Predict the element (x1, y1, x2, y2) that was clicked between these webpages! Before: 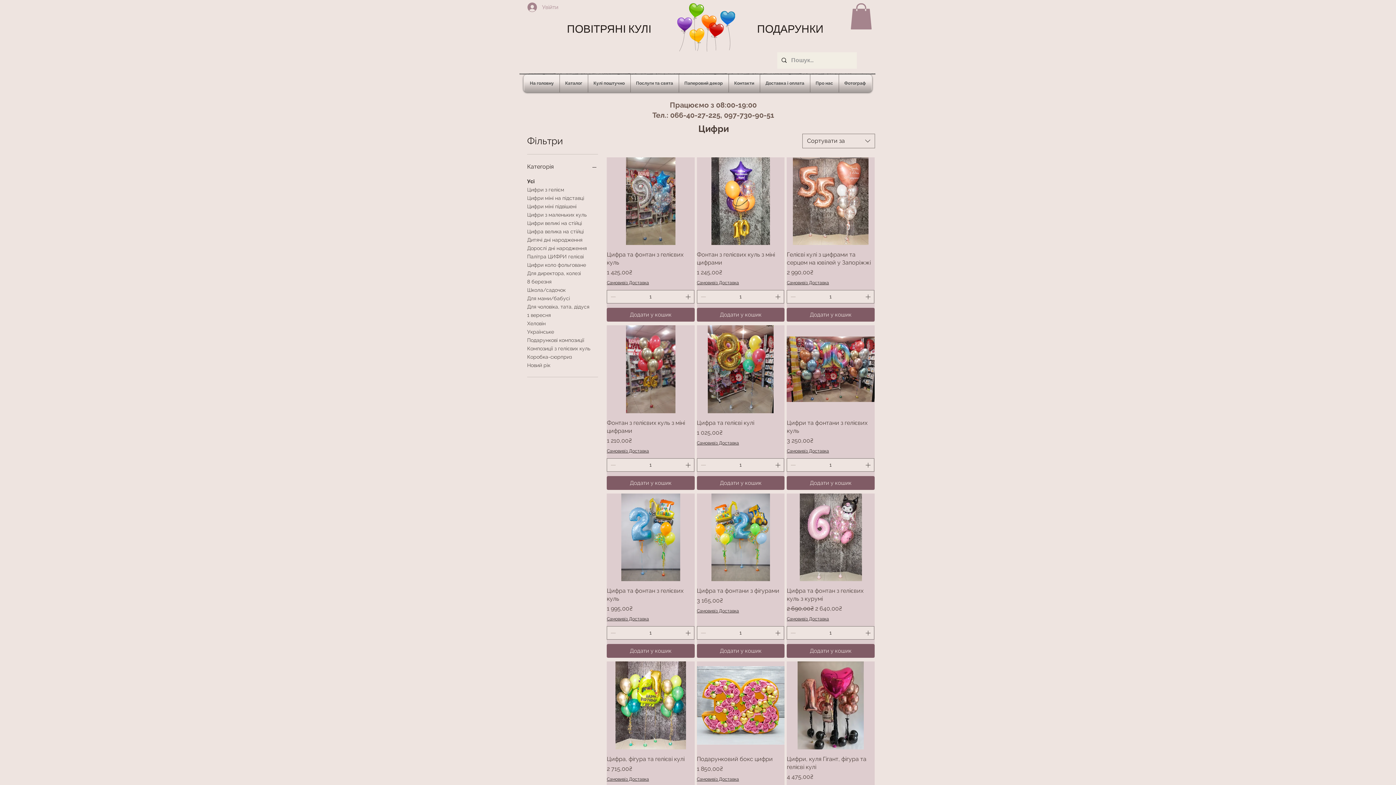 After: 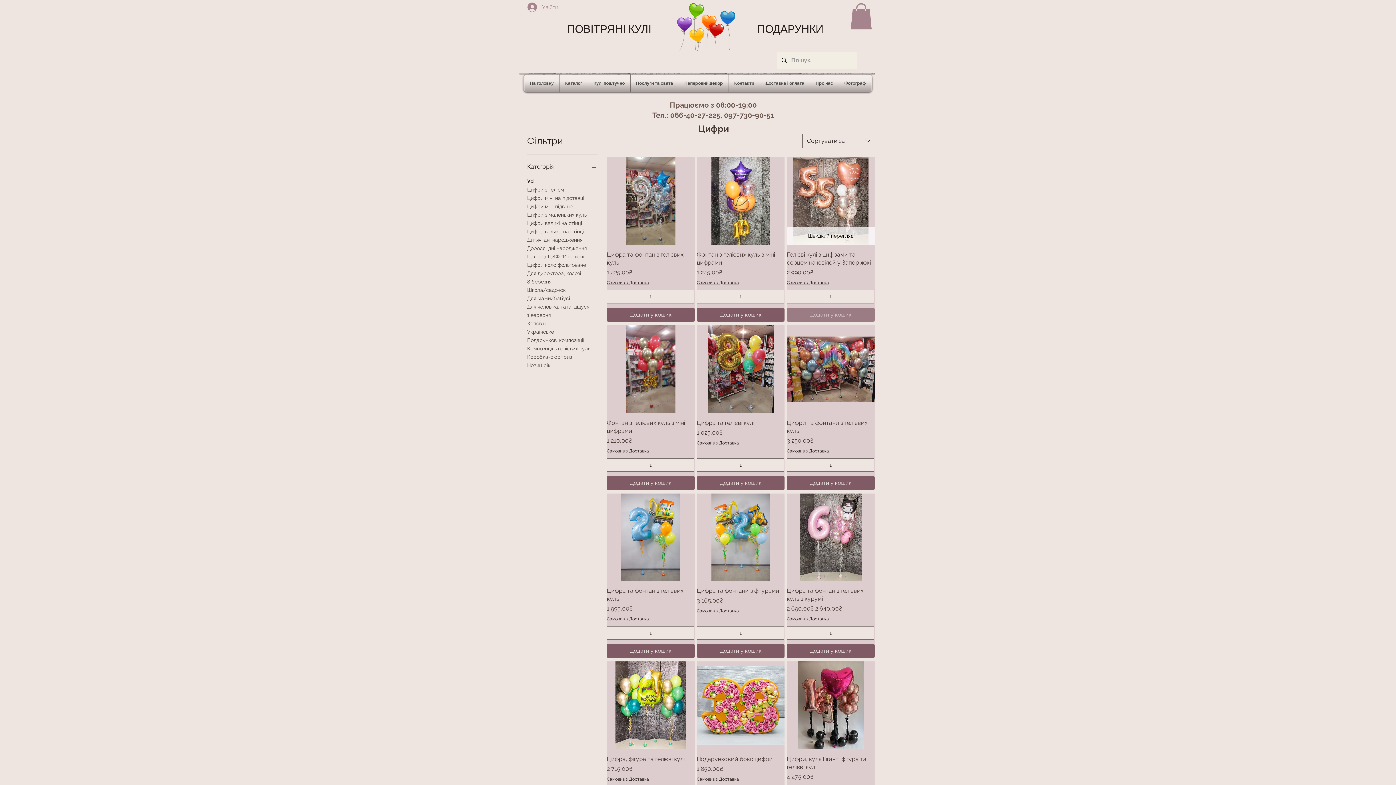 Action: label: Додати у кошик bbox: (787, 308, 874, 321)